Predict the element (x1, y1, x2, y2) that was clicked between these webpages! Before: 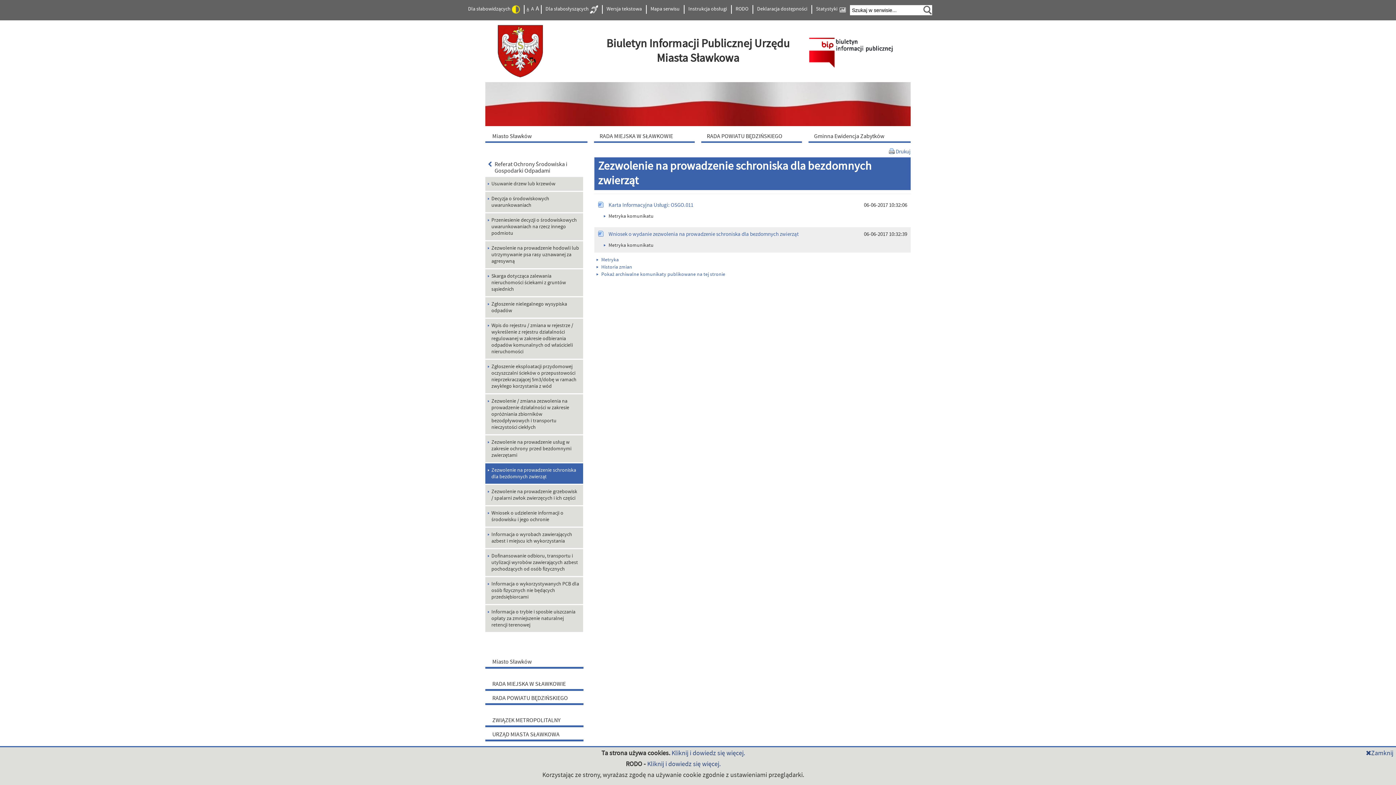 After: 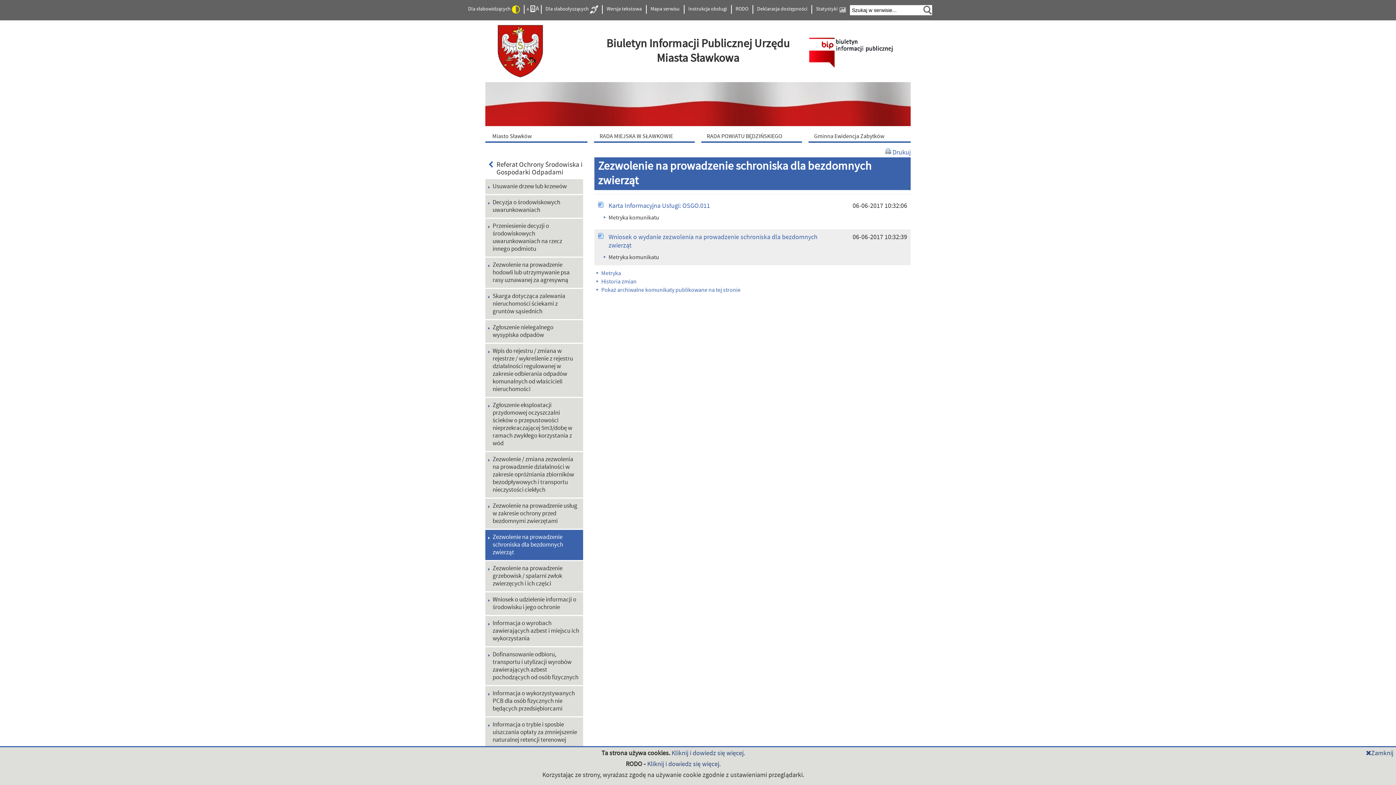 Action: label: A bbox: (530, 5, 535, 12)